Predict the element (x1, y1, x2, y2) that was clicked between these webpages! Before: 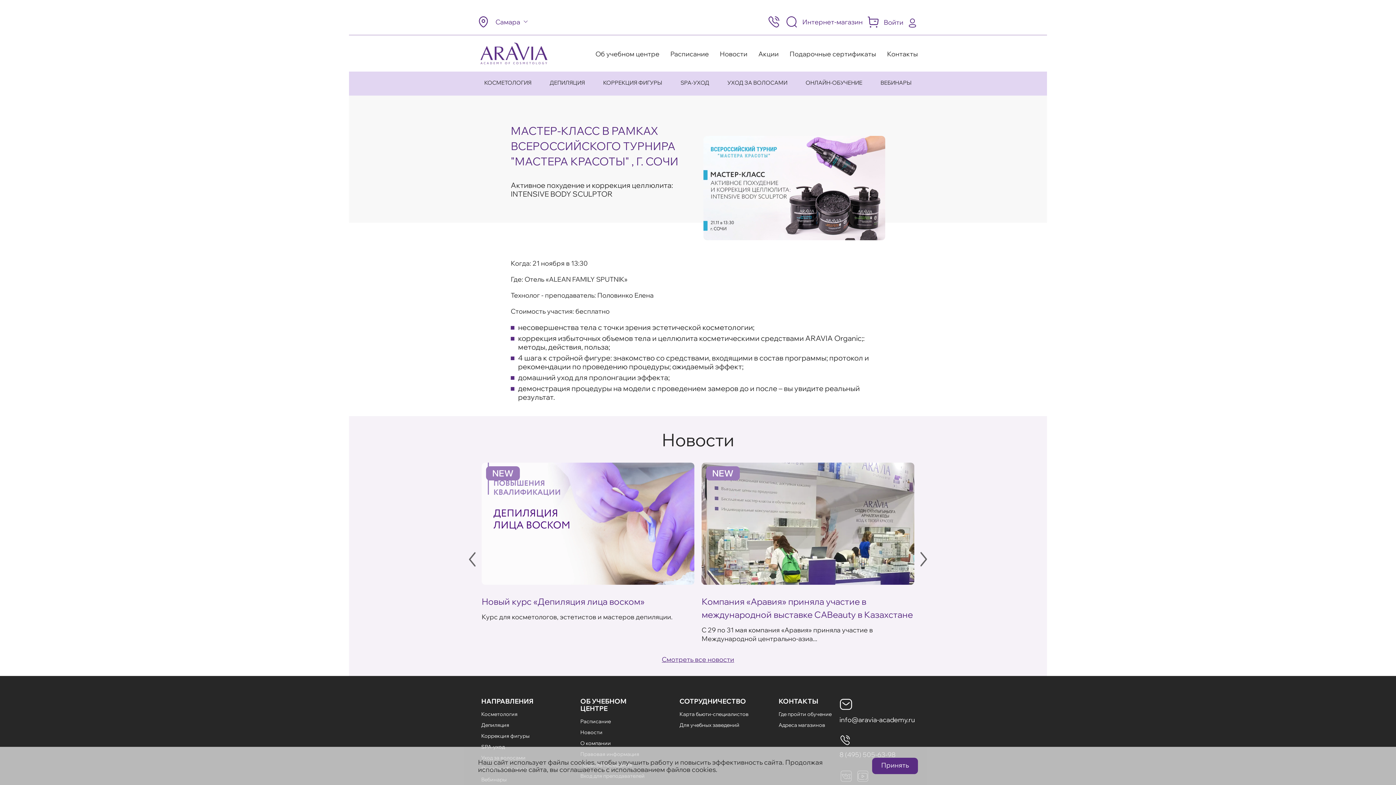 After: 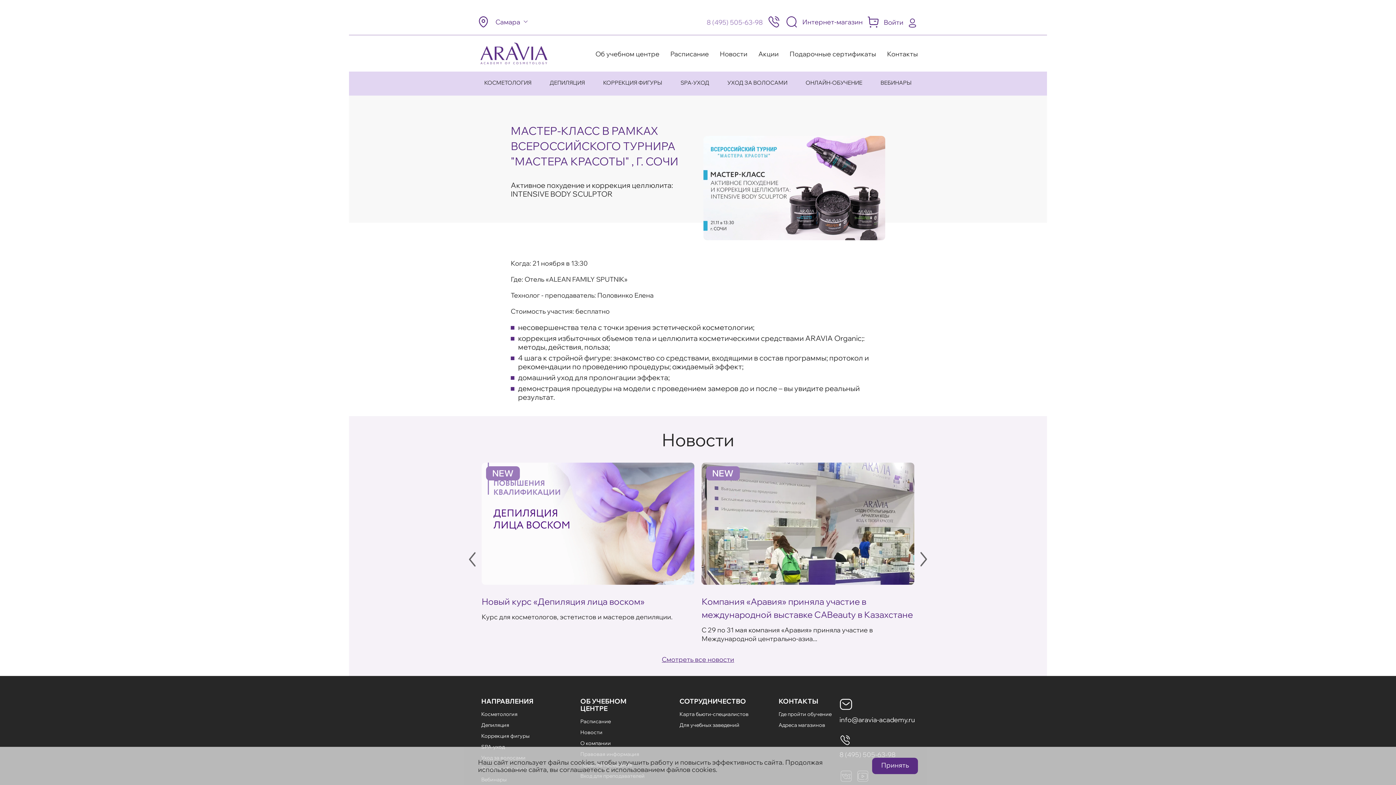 Action: bbox: (766, 16, 779, 27) label: 8 (495) 505-63-98